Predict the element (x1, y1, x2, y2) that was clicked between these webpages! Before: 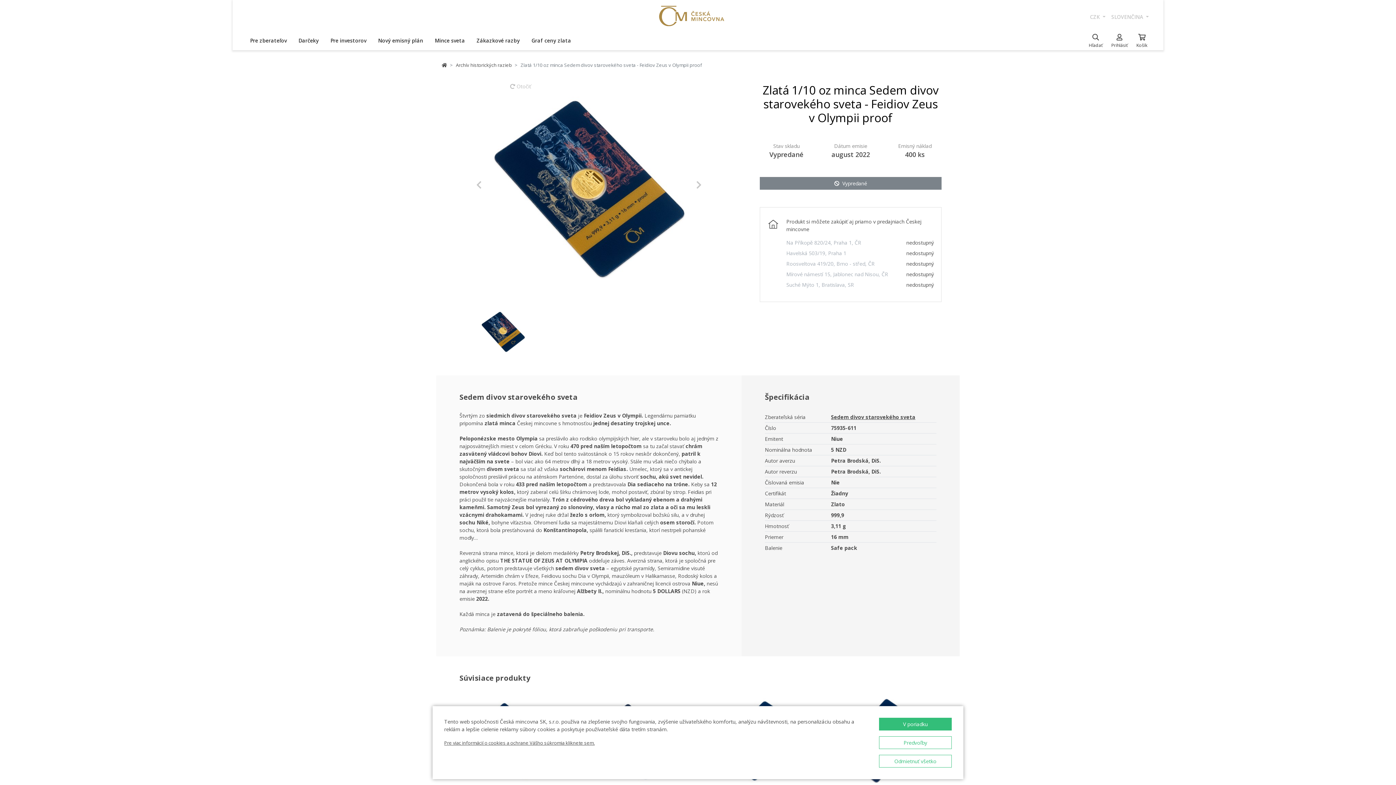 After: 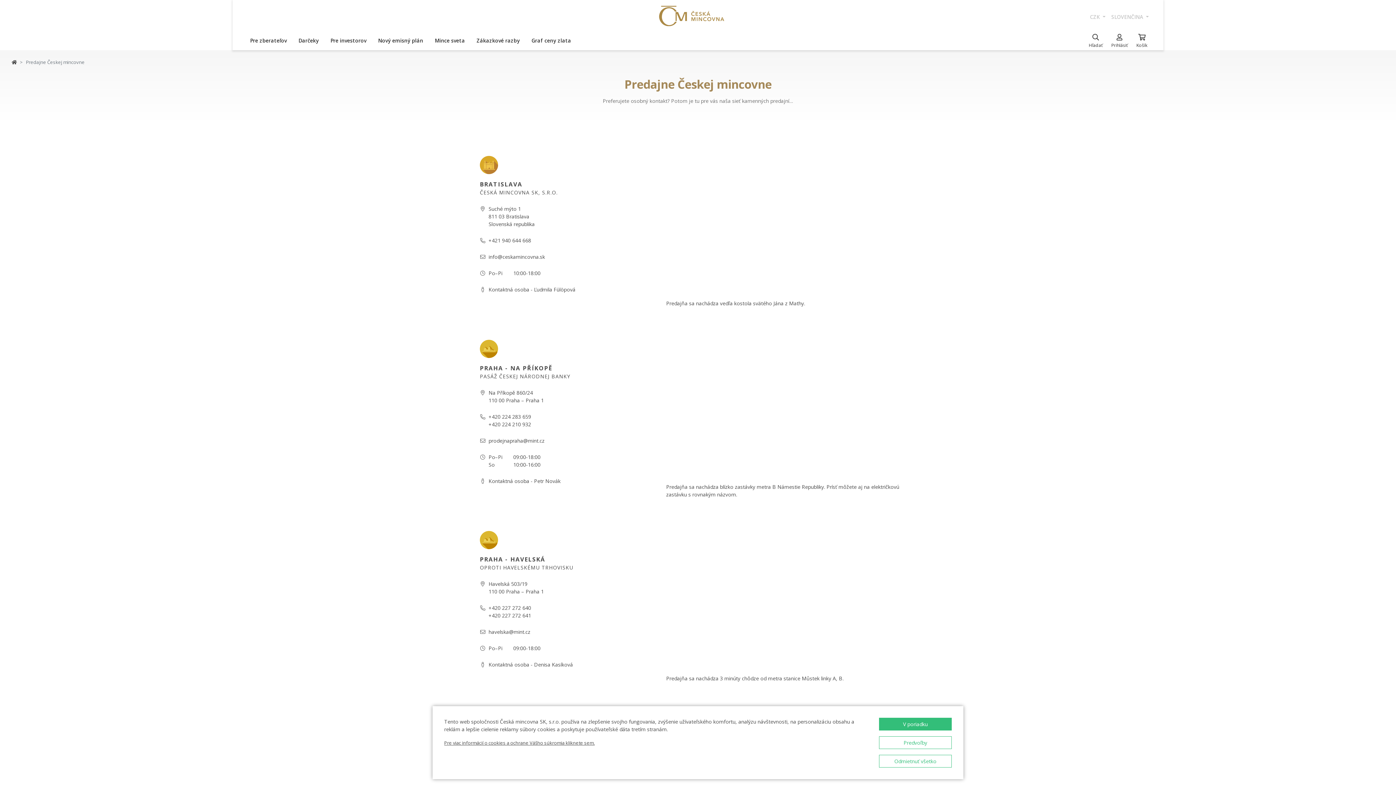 Action: bbox: (786, 260, 874, 267) label: Roosveltova 419/20, Brno - střed, ČR